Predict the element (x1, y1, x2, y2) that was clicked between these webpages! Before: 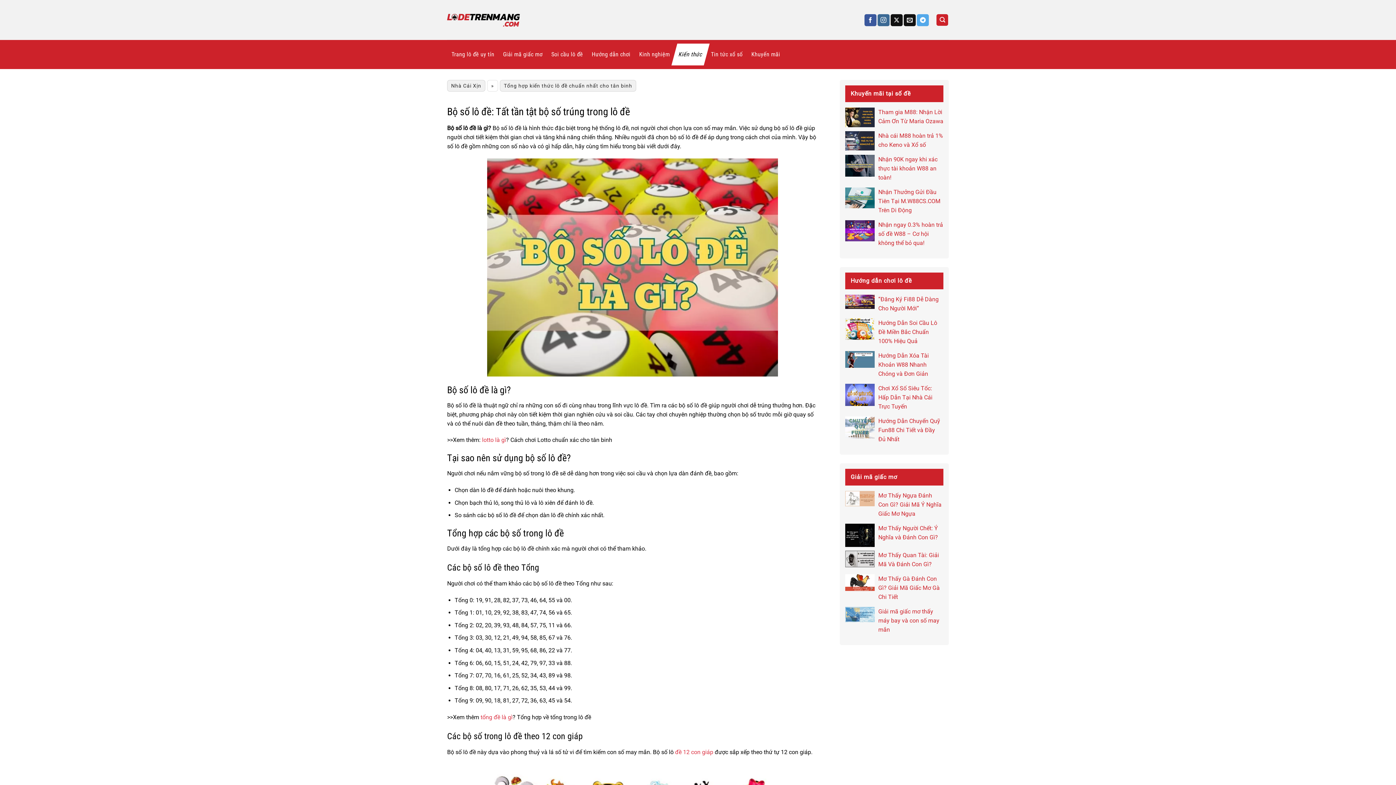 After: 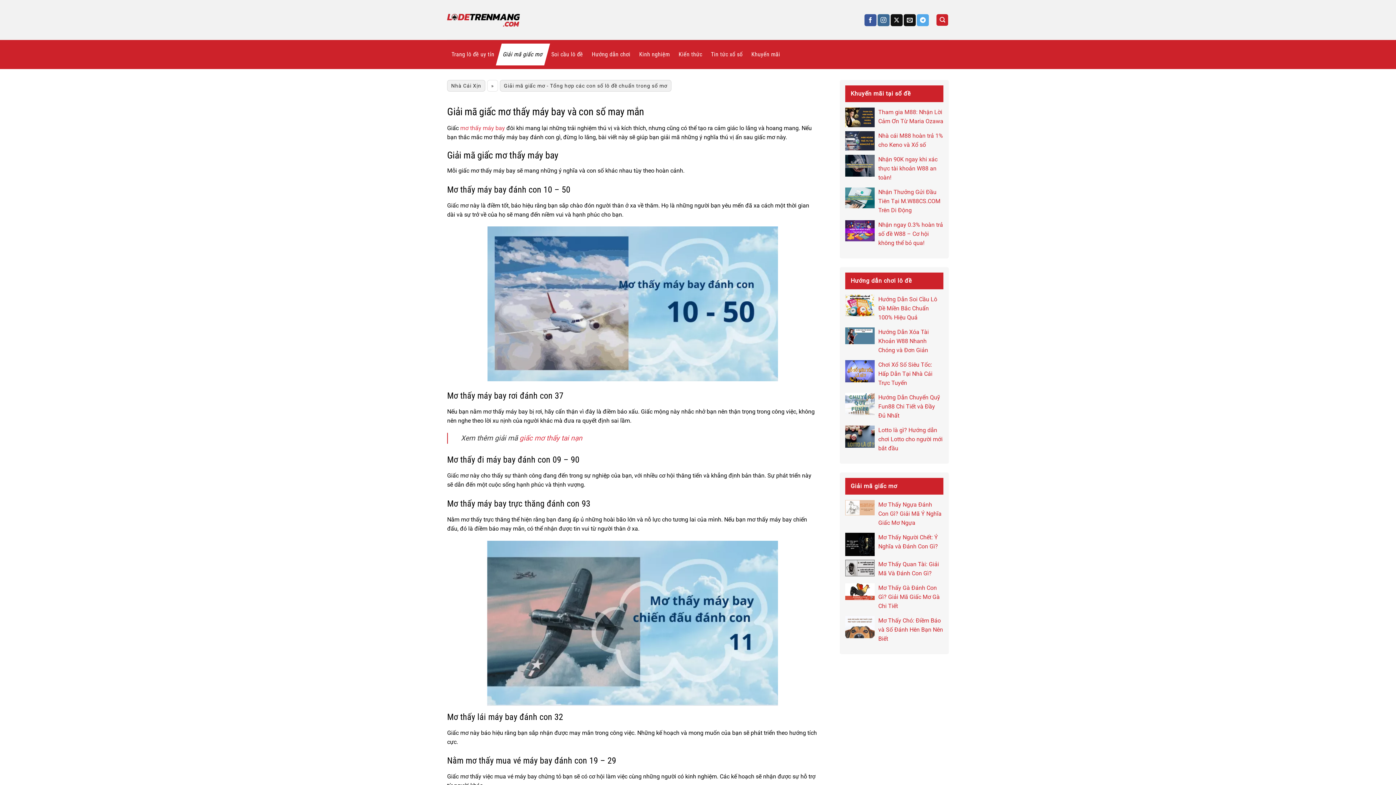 Action: bbox: (845, 611, 874, 617)